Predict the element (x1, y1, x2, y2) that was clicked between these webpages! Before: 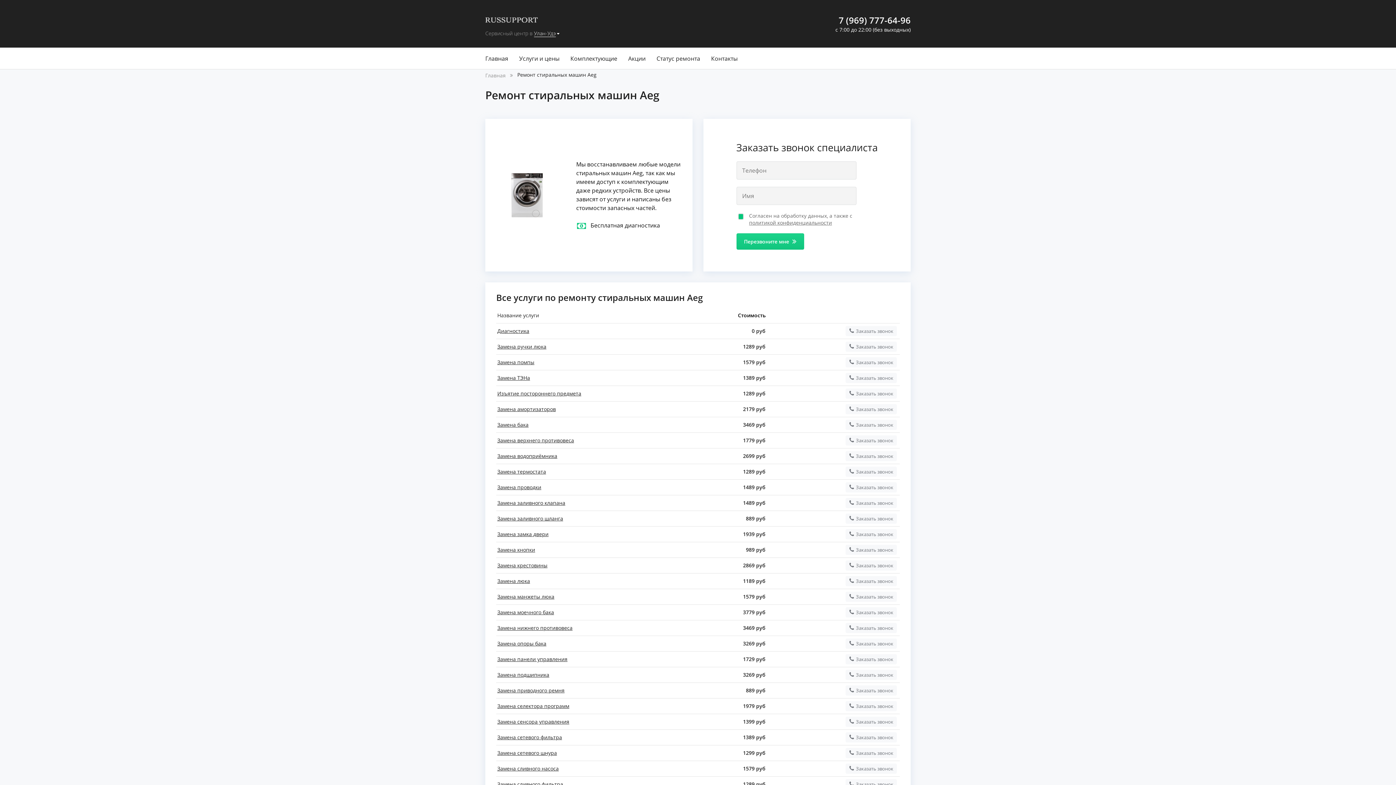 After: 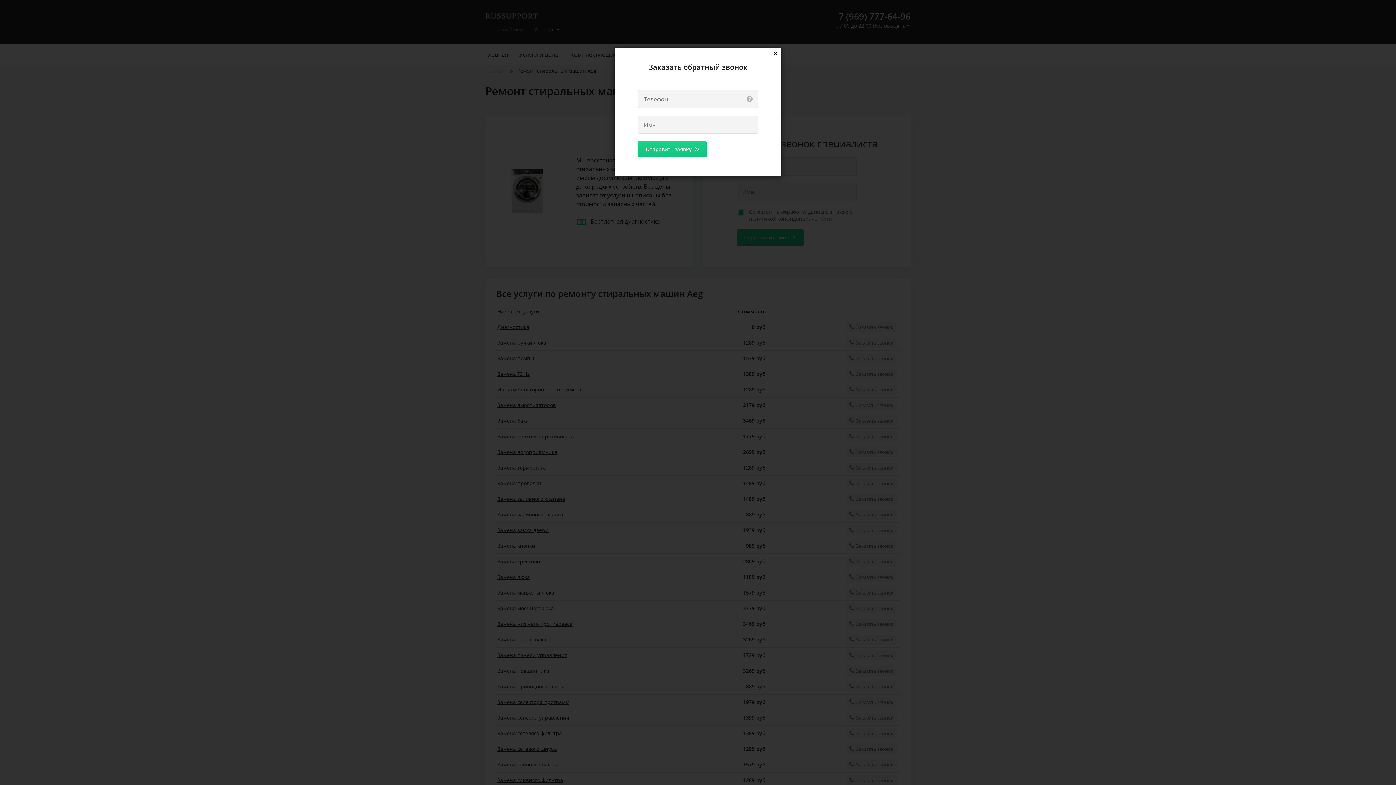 Action: label: Заказать звонок bbox: (845, 779, 897, 789)